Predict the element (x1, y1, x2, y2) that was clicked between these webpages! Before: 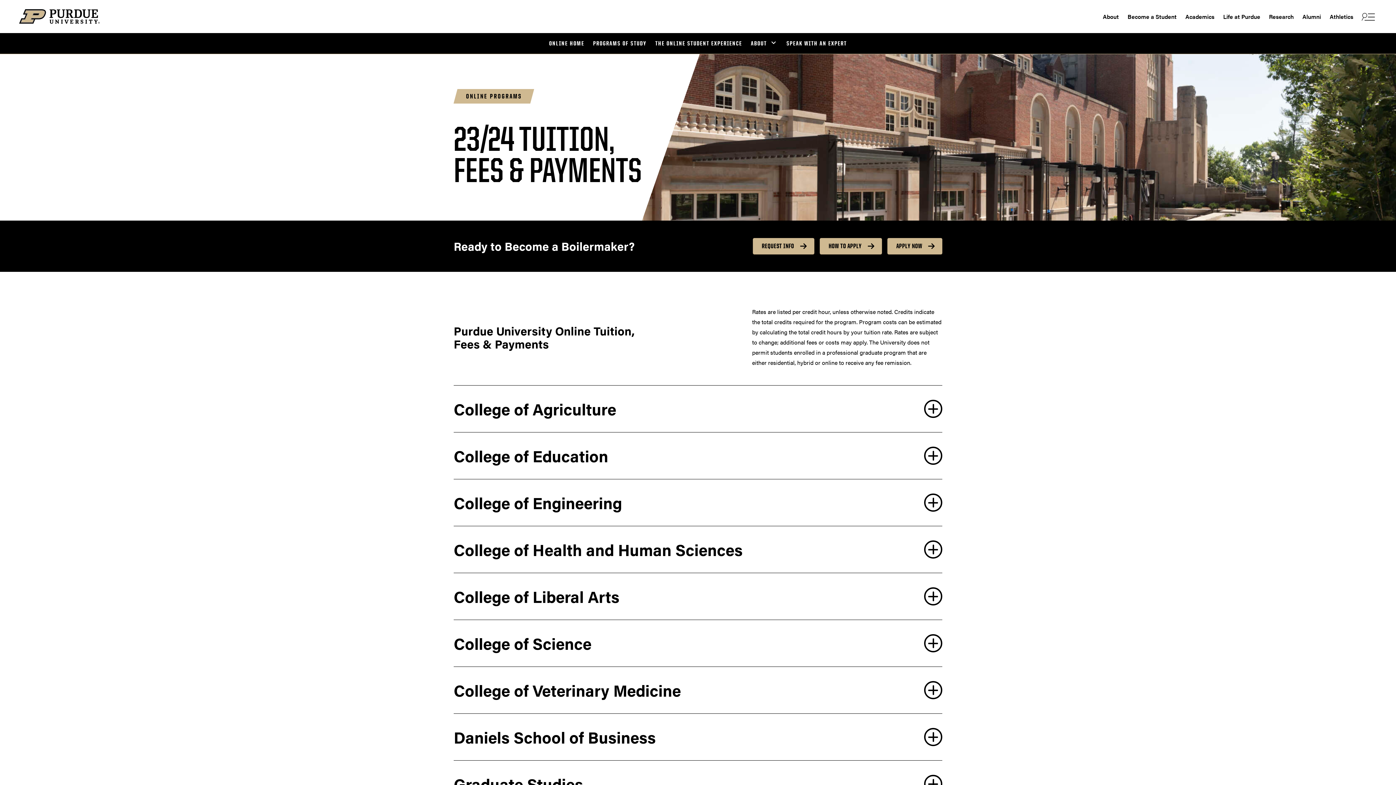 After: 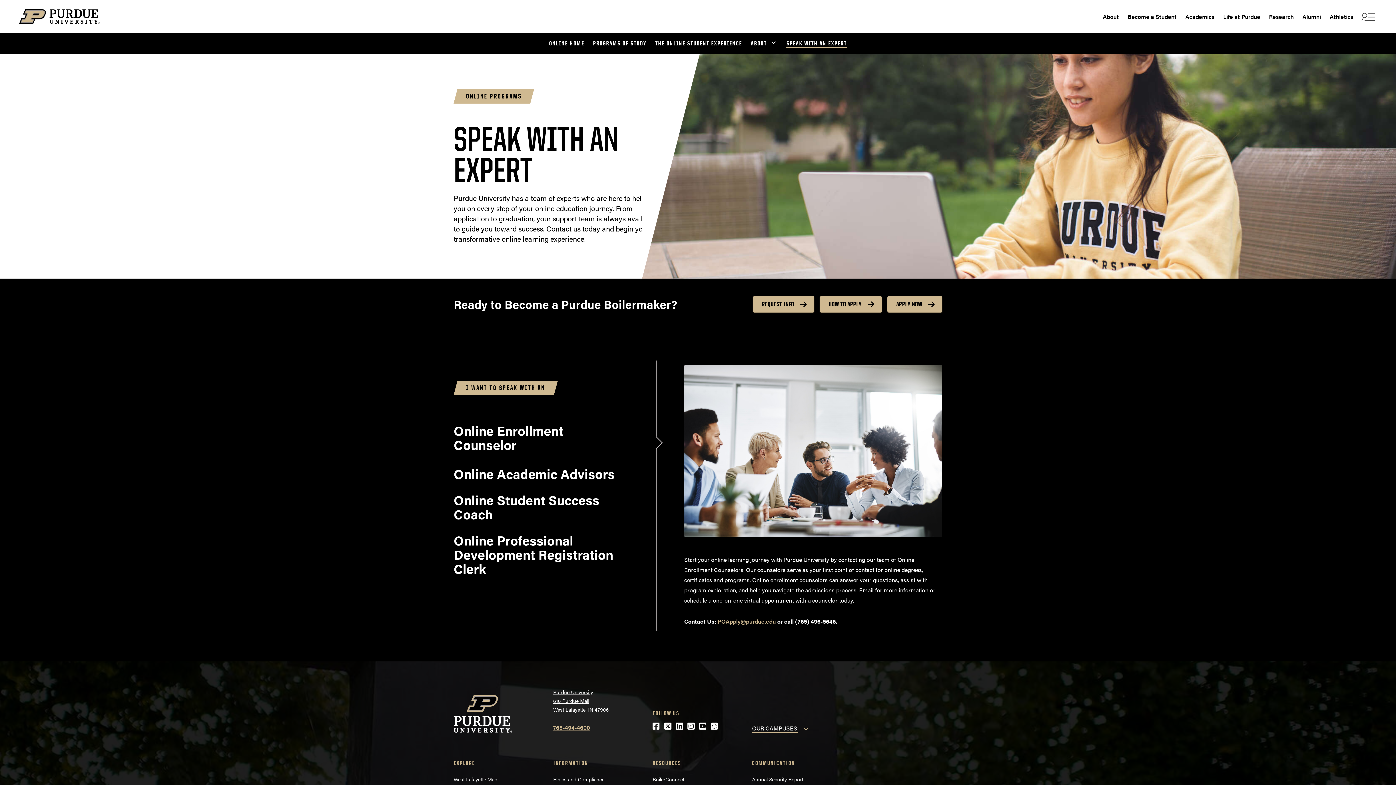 Action: bbox: (786, 38, 847, 48) label: SPEAK WITH AN EXPERT